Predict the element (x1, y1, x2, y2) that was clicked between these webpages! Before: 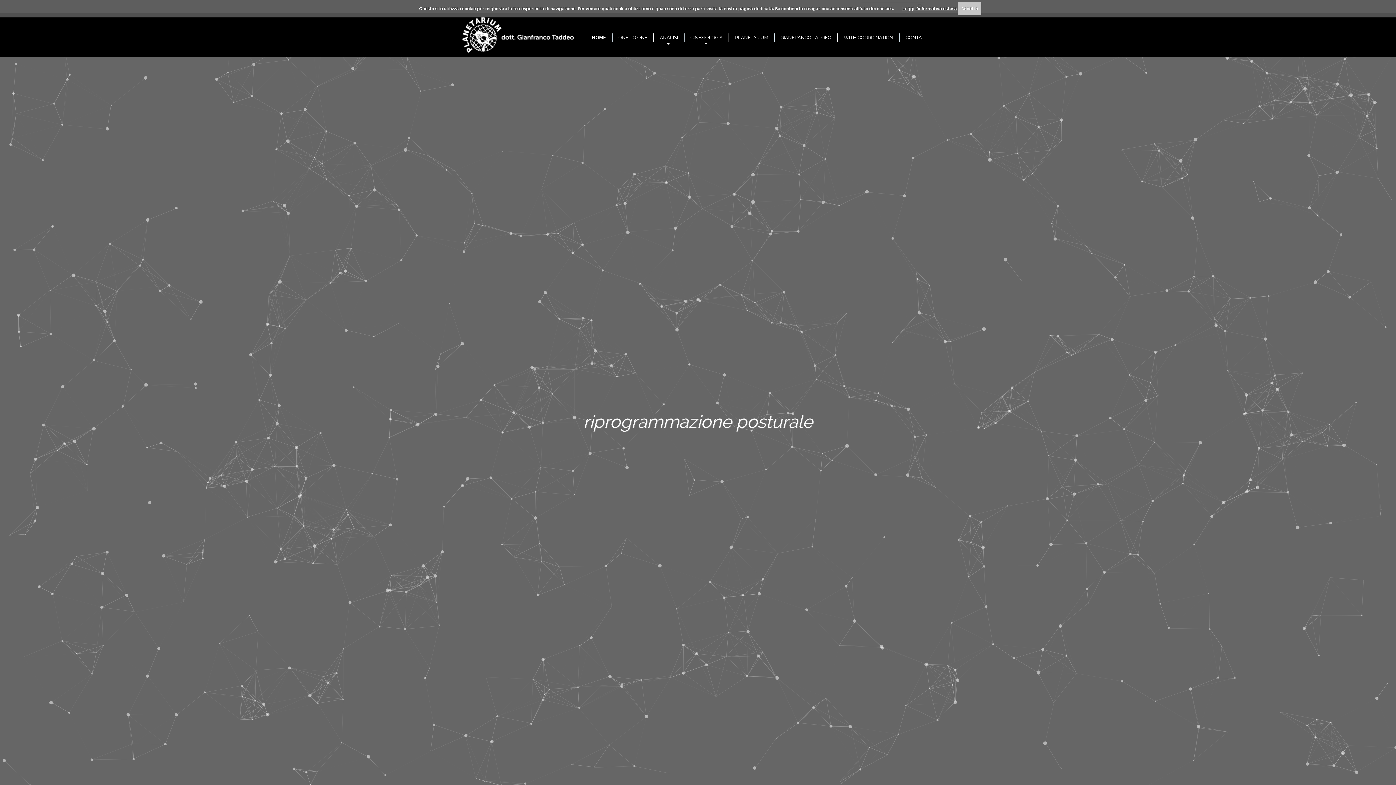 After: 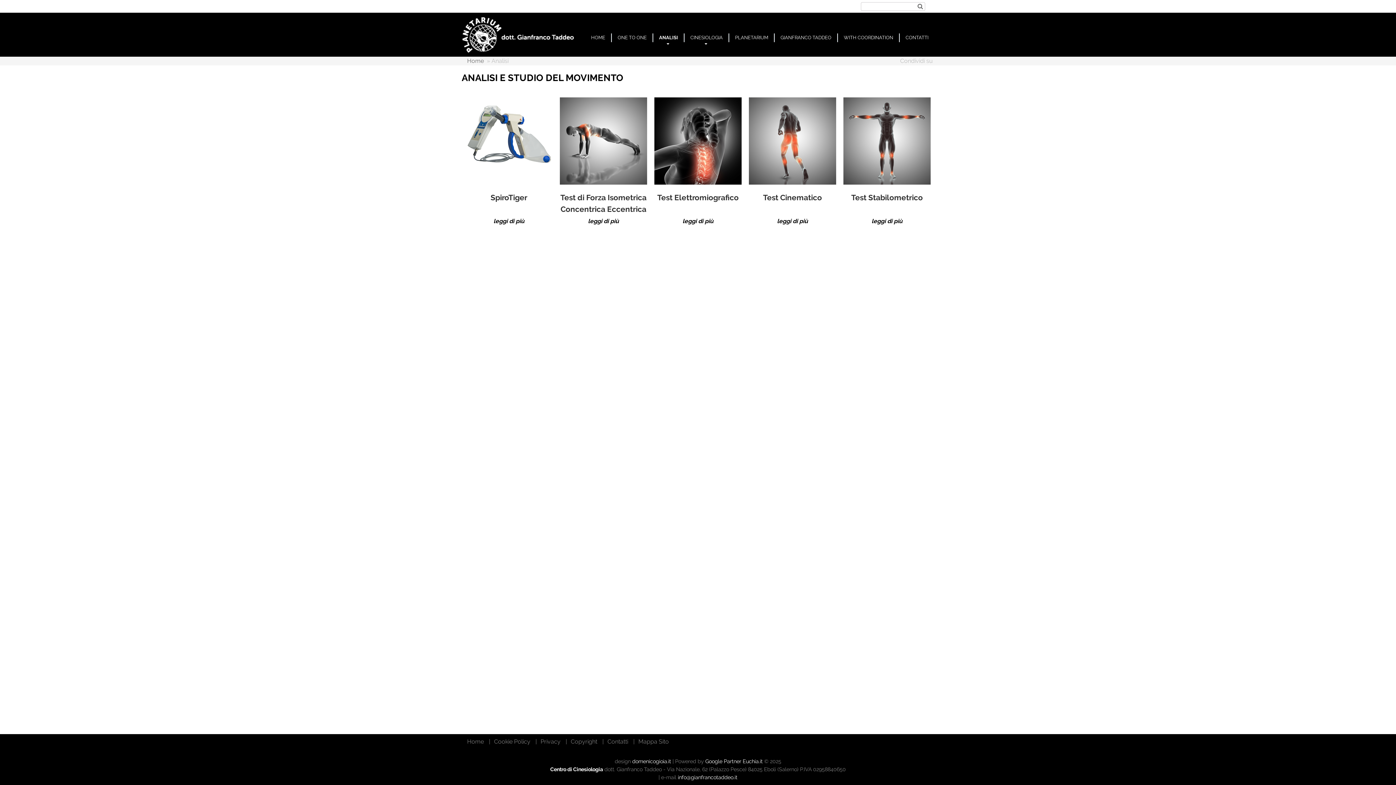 Action: label: ANALISI bbox: (653, 33, 684, 42)